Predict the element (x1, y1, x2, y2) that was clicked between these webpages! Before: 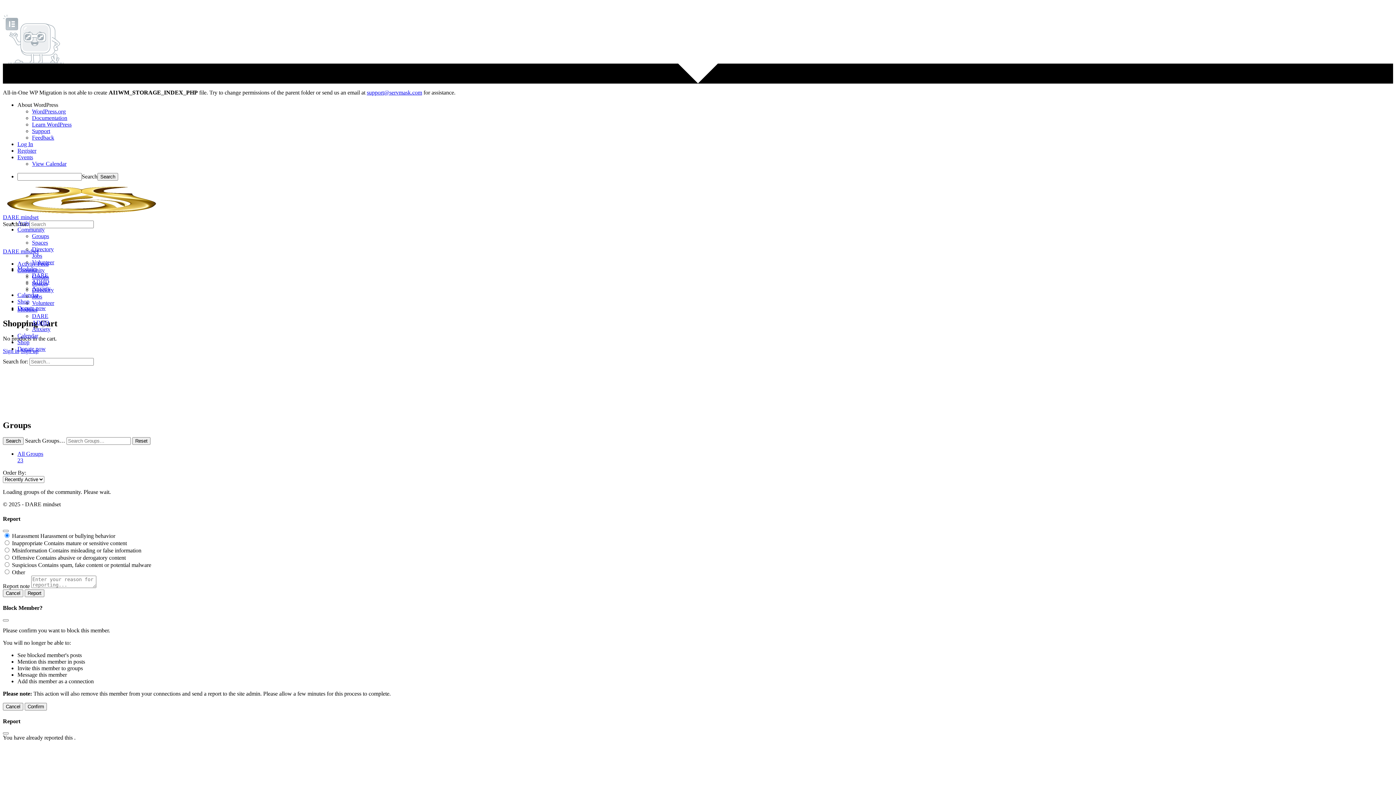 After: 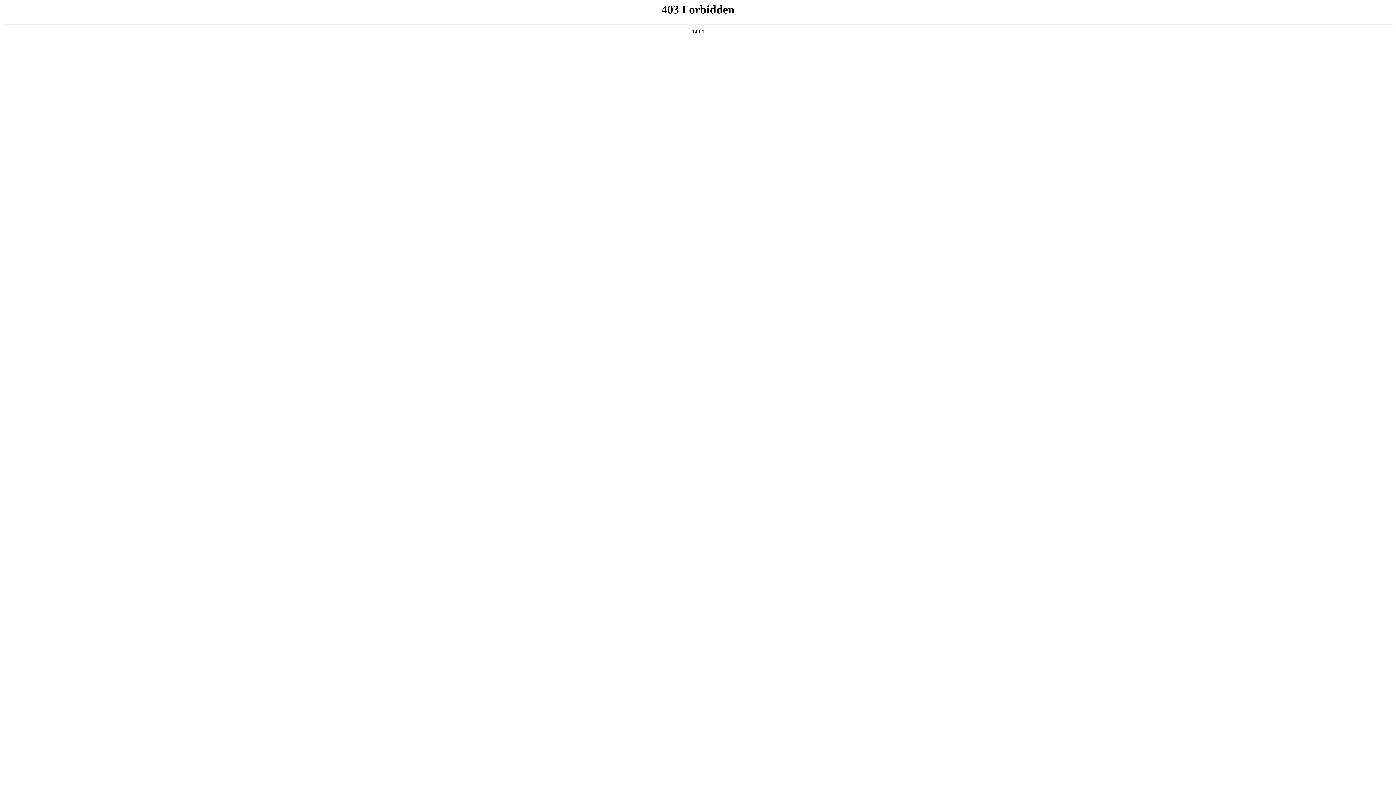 Action: label: Feedback bbox: (32, 134, 54, 140)